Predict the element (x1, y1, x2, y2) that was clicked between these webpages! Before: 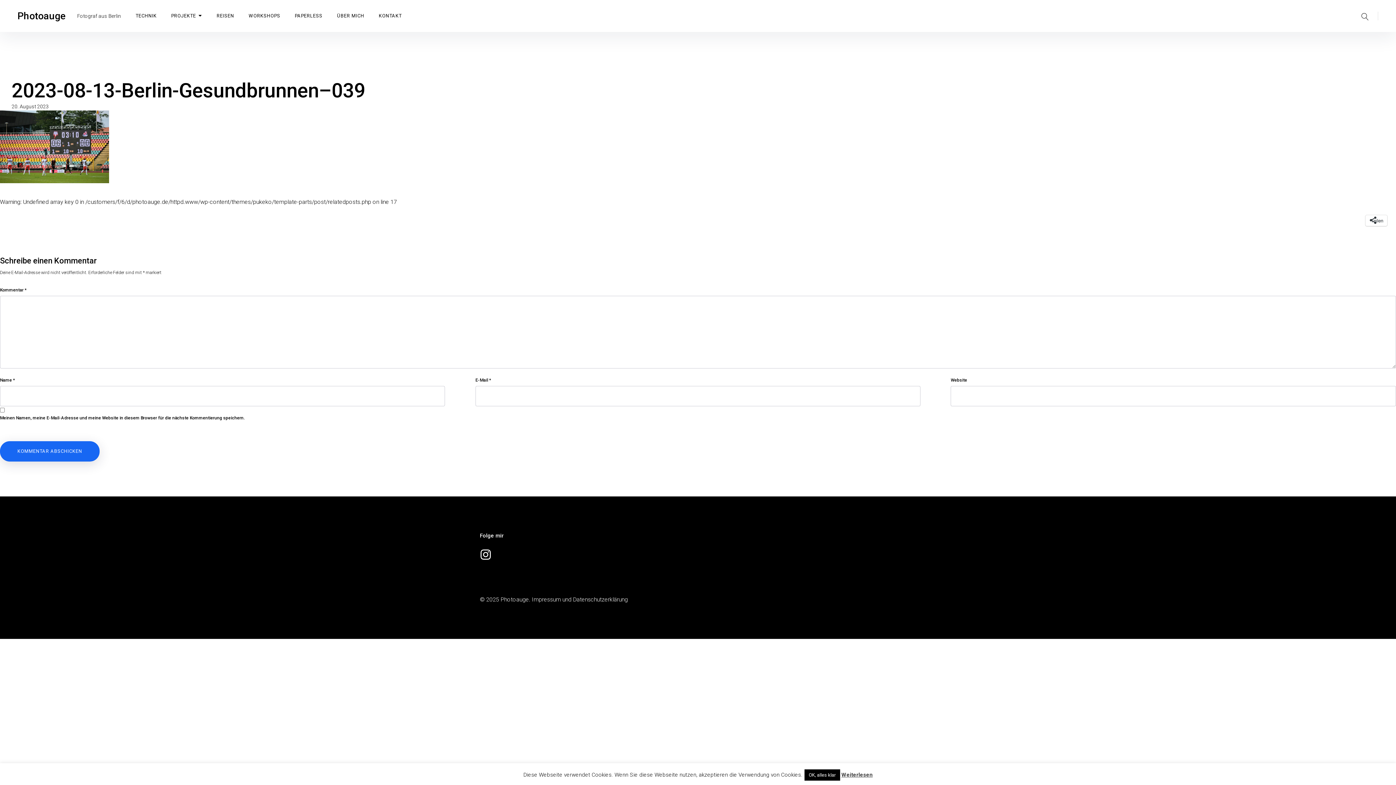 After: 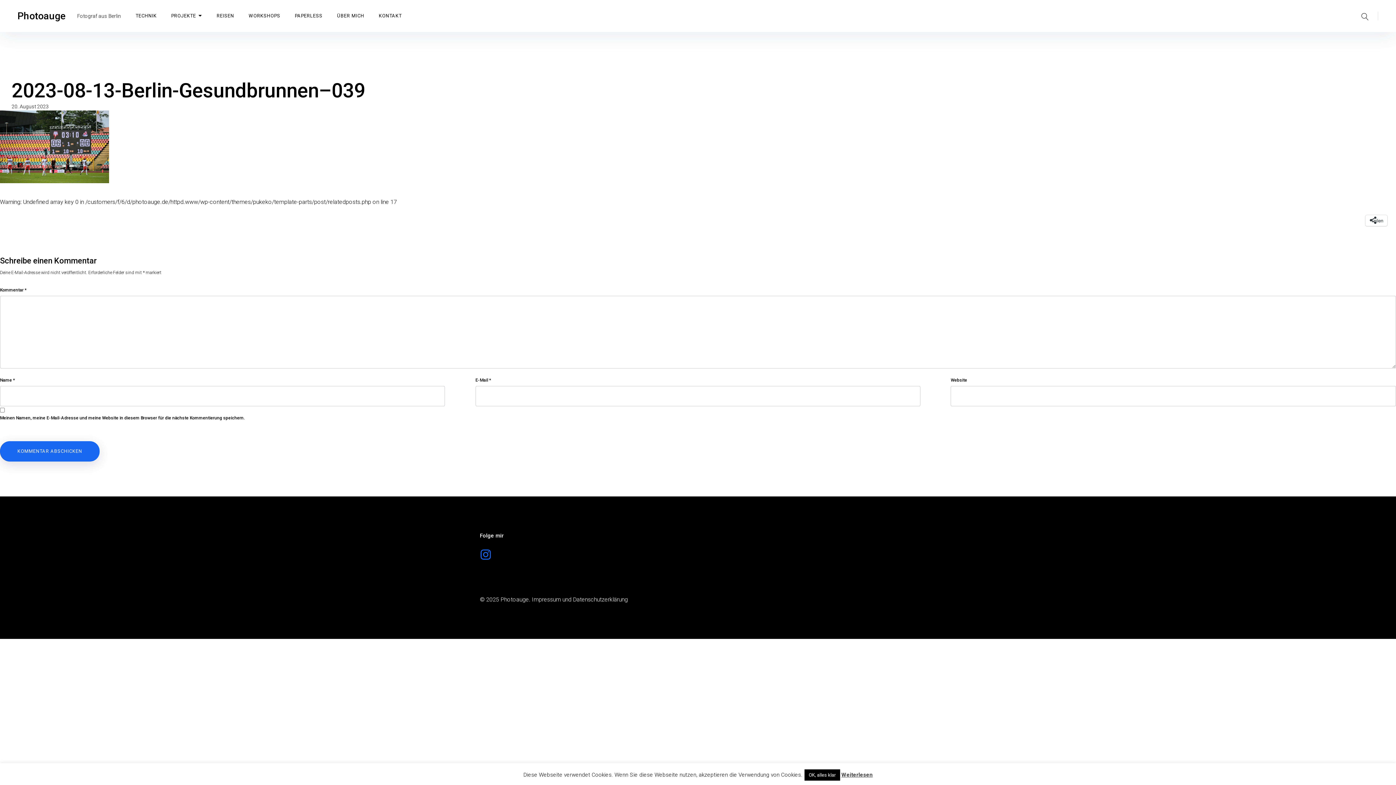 Action: bbox: (480, 549, 491, 560) label: Instagram